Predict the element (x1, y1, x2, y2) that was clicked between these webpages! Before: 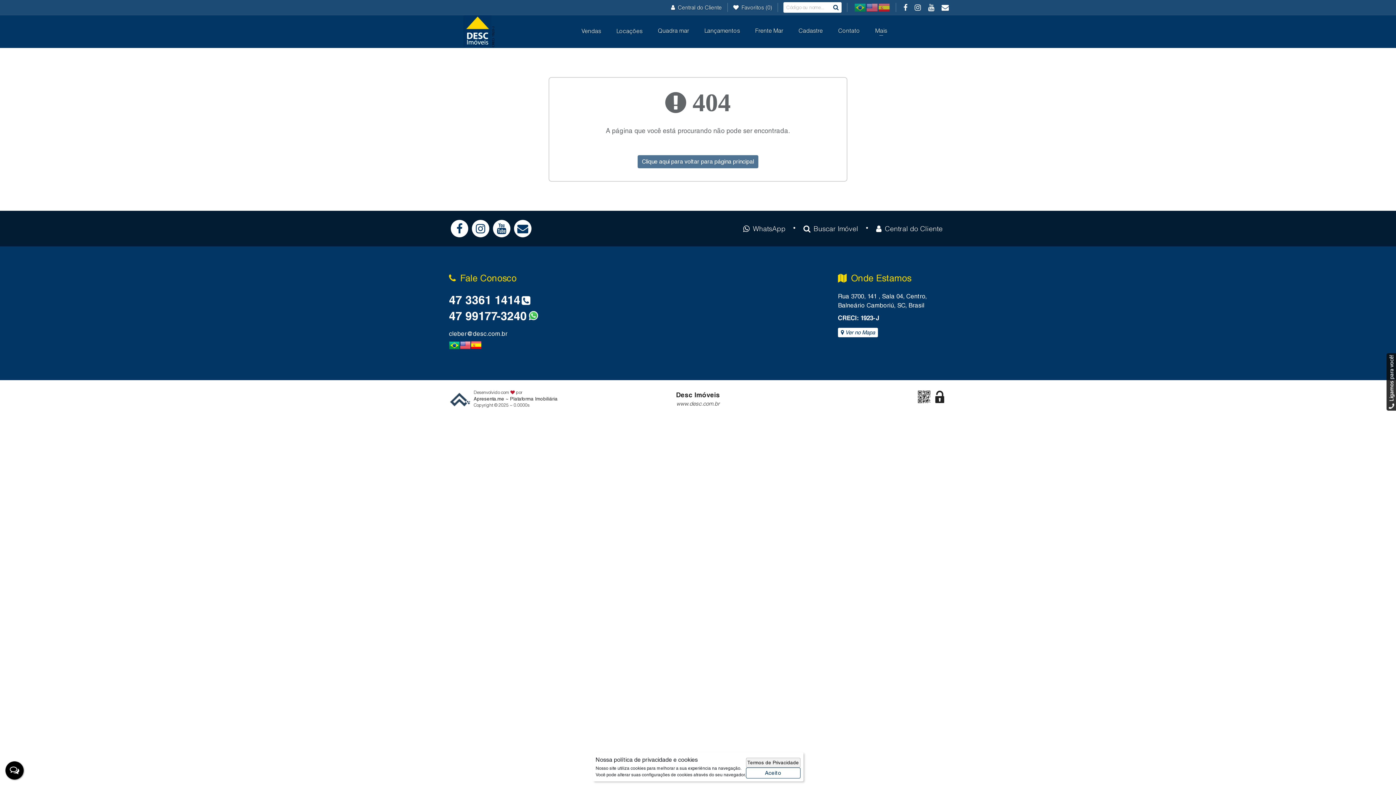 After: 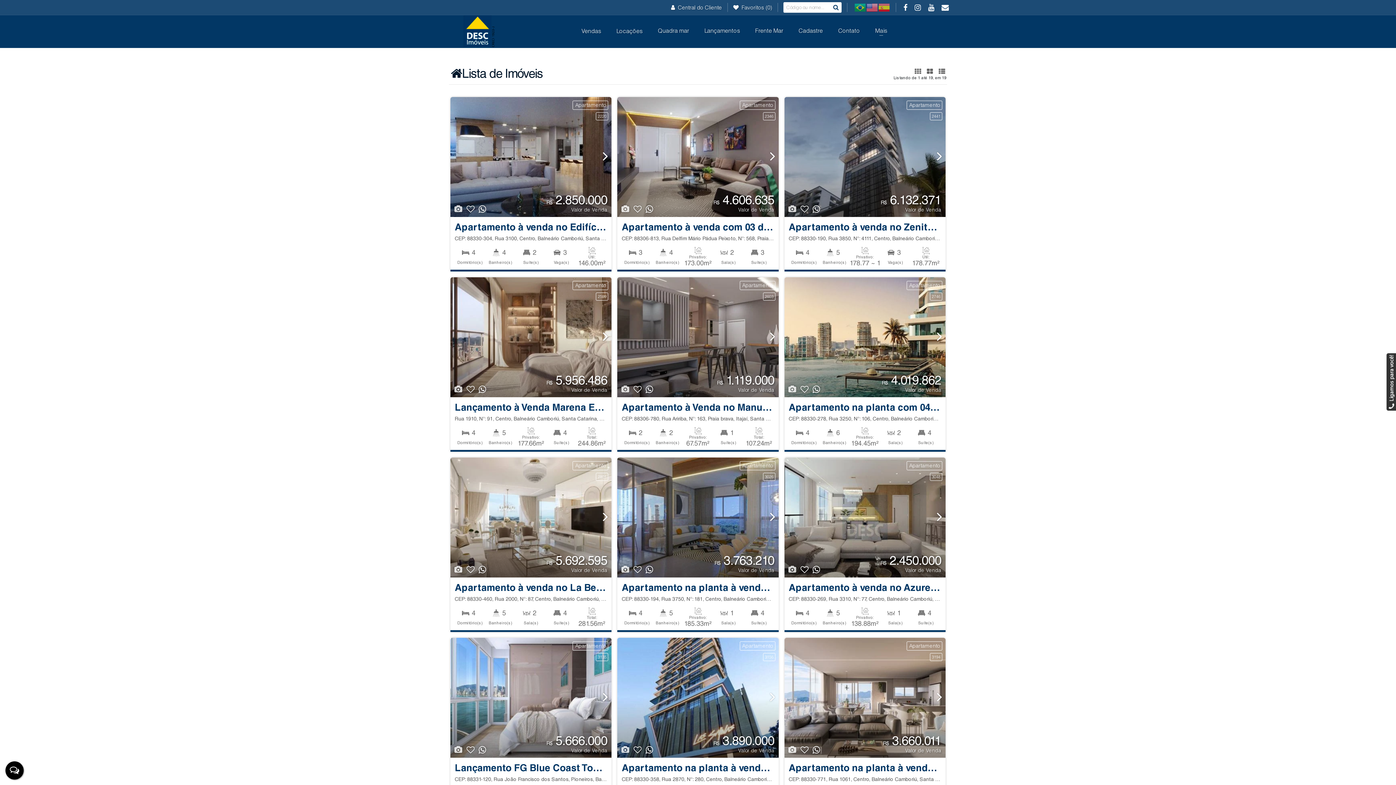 Action: label: Lançamentos bbox: (699, 22, 745, 39)